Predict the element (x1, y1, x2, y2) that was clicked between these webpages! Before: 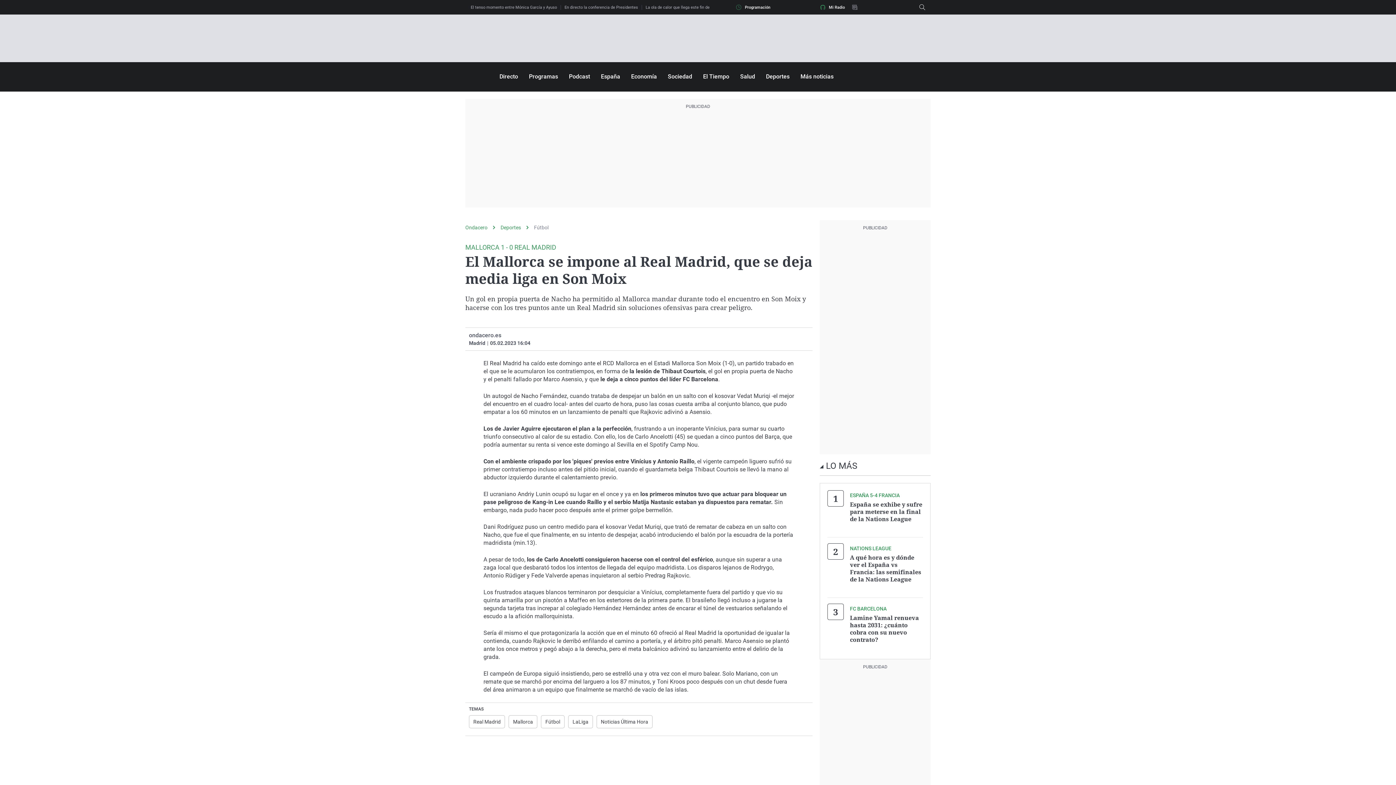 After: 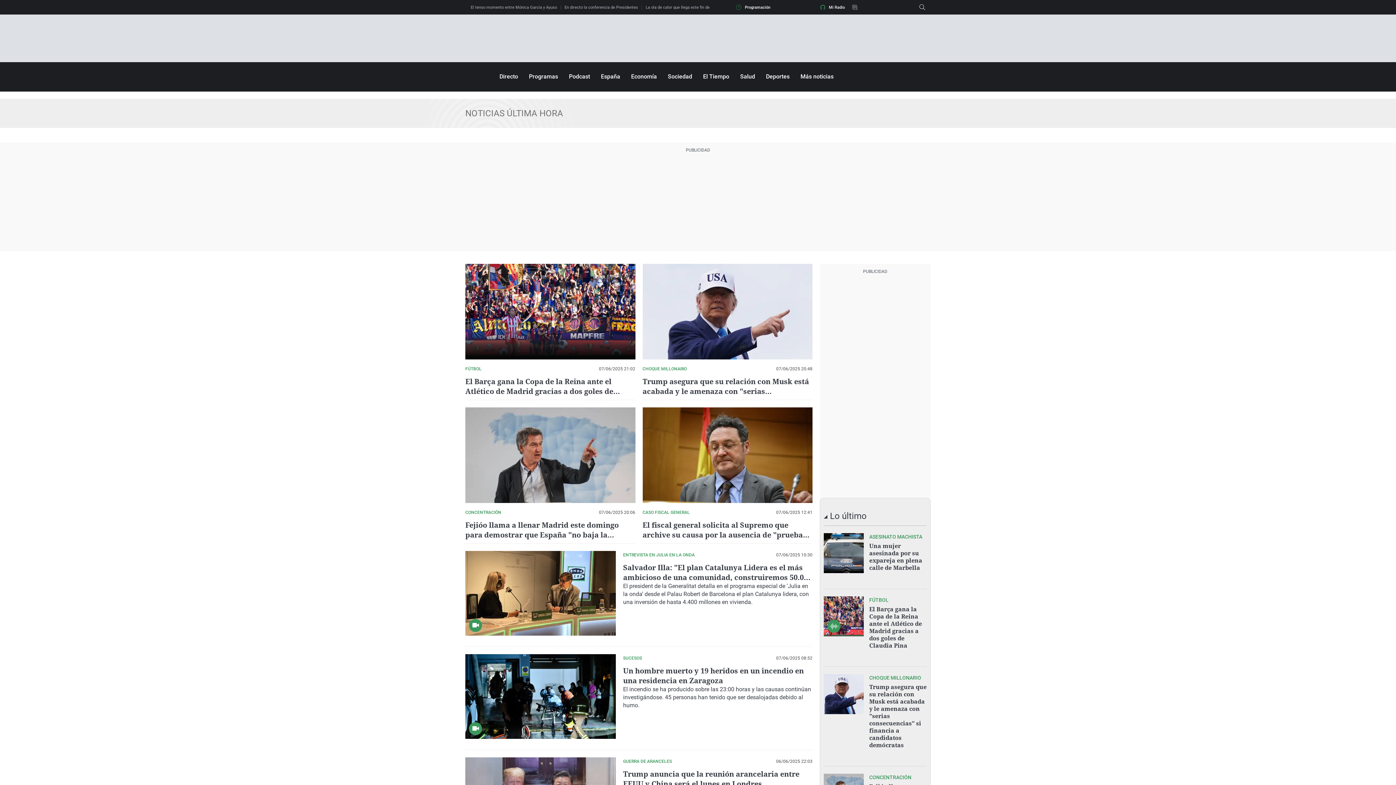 Action: bbox: (594, 713, 654, 730) label: Noticias Última Hora